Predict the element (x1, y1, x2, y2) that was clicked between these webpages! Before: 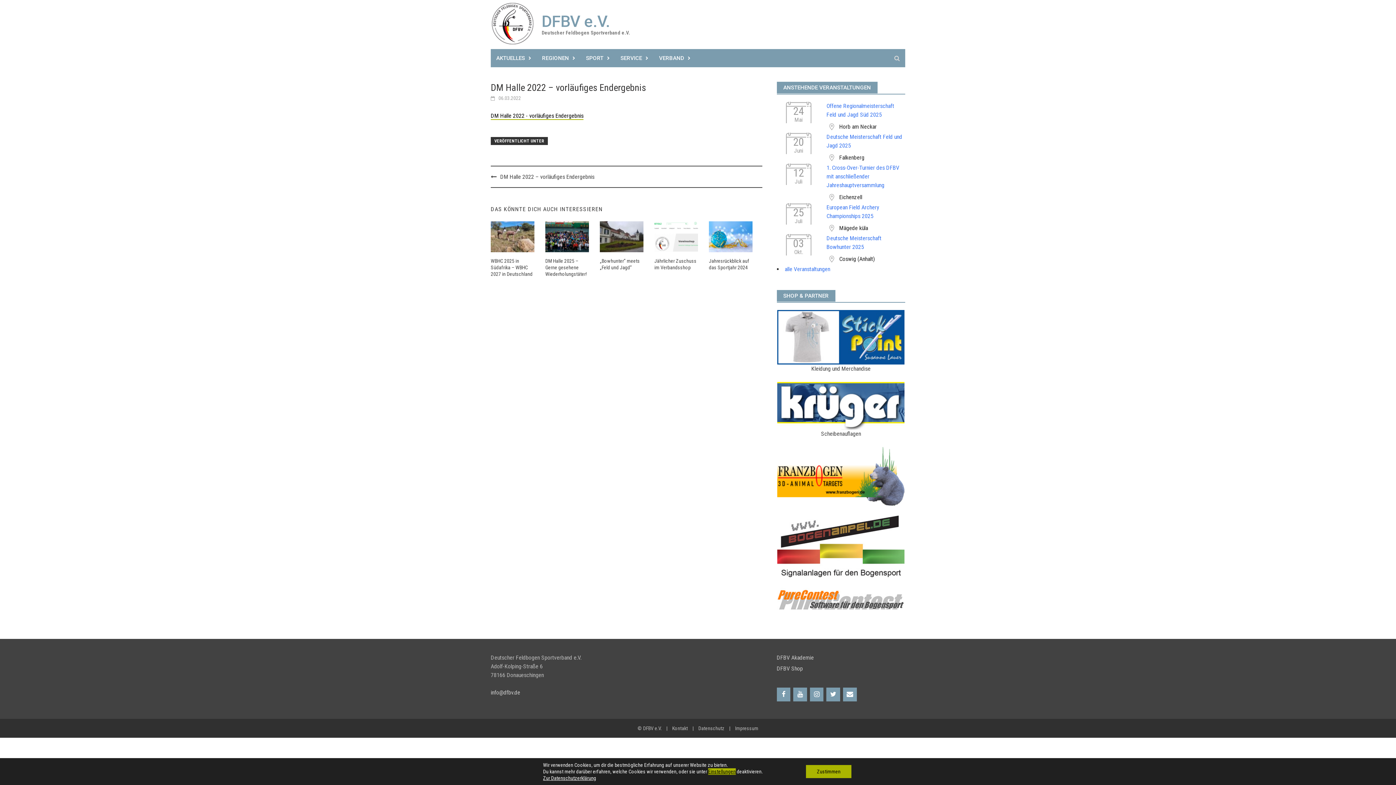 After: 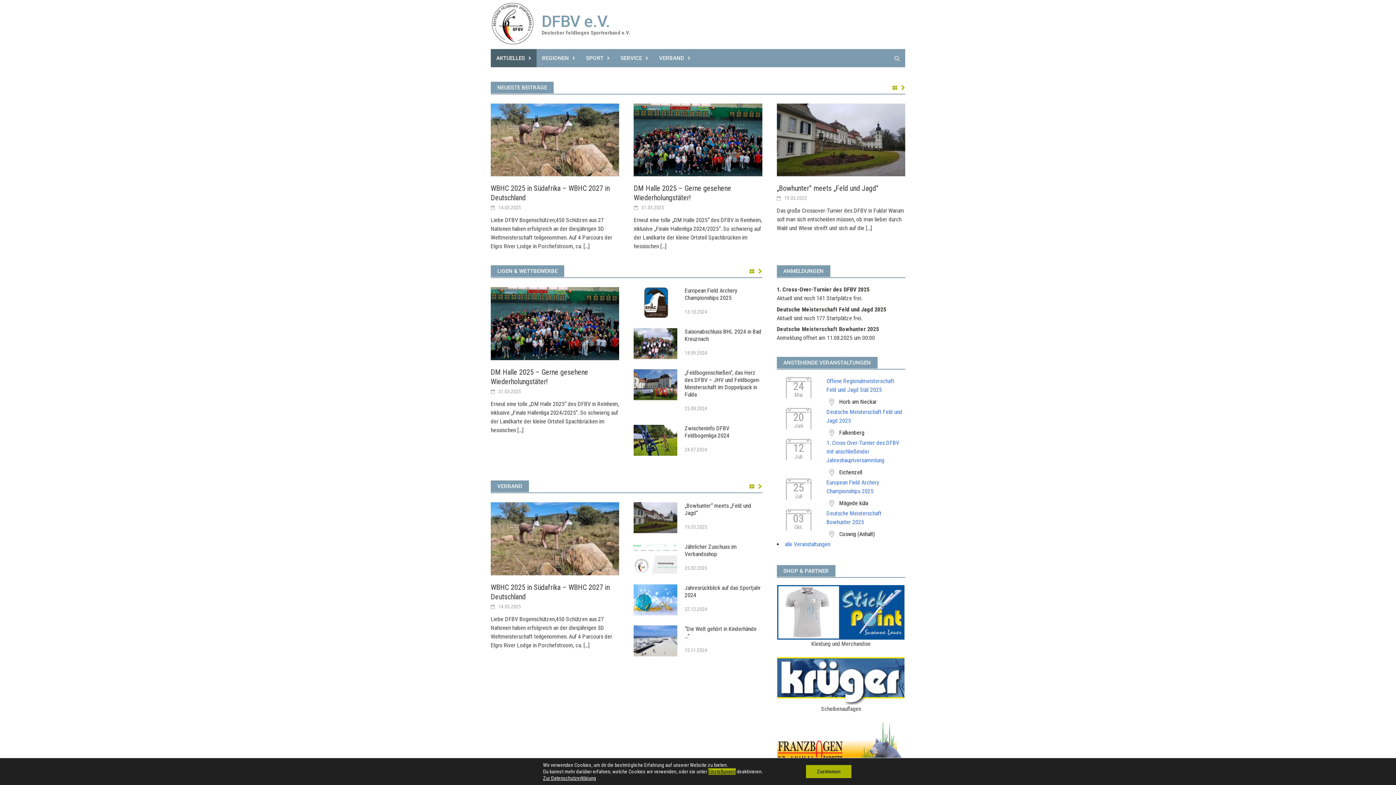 Action: bbox: (490, 19, 534, 26)